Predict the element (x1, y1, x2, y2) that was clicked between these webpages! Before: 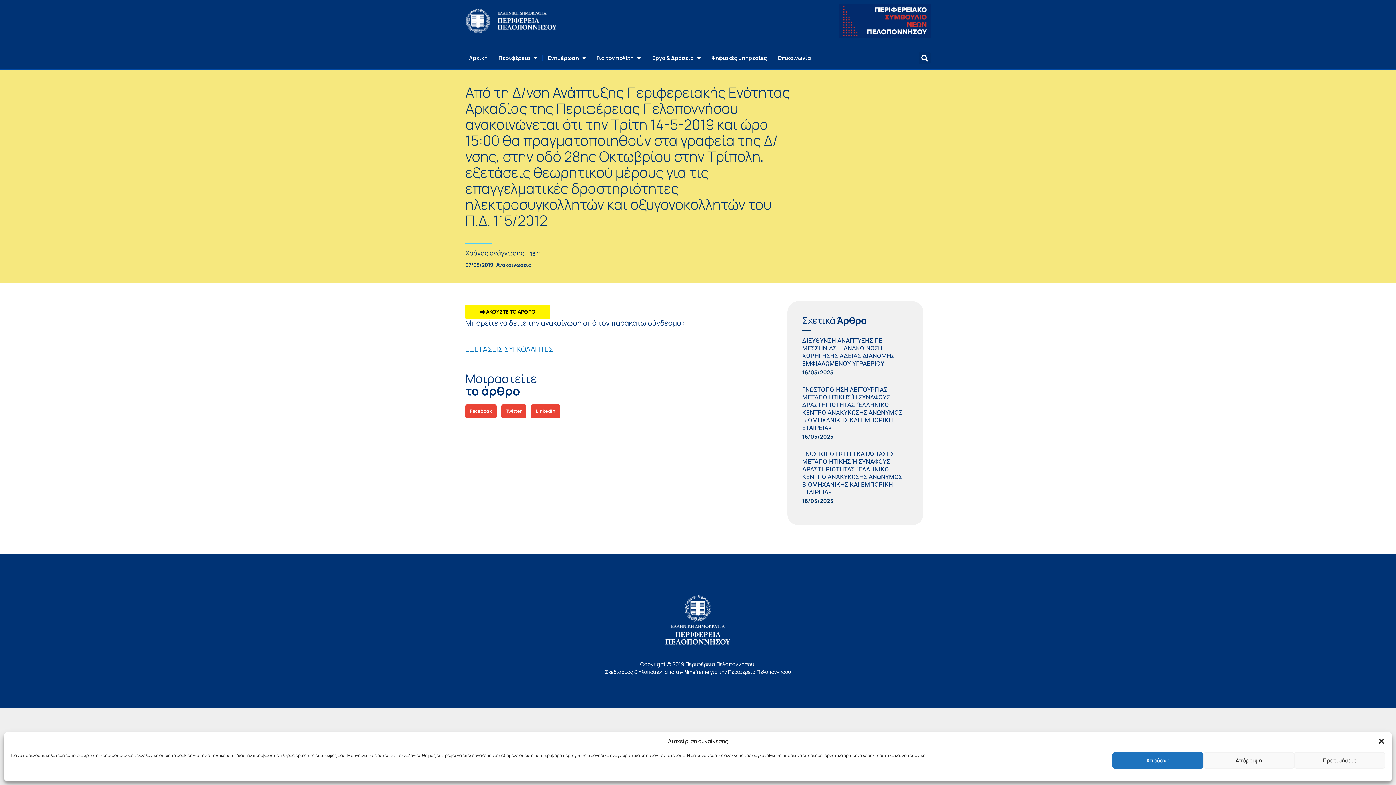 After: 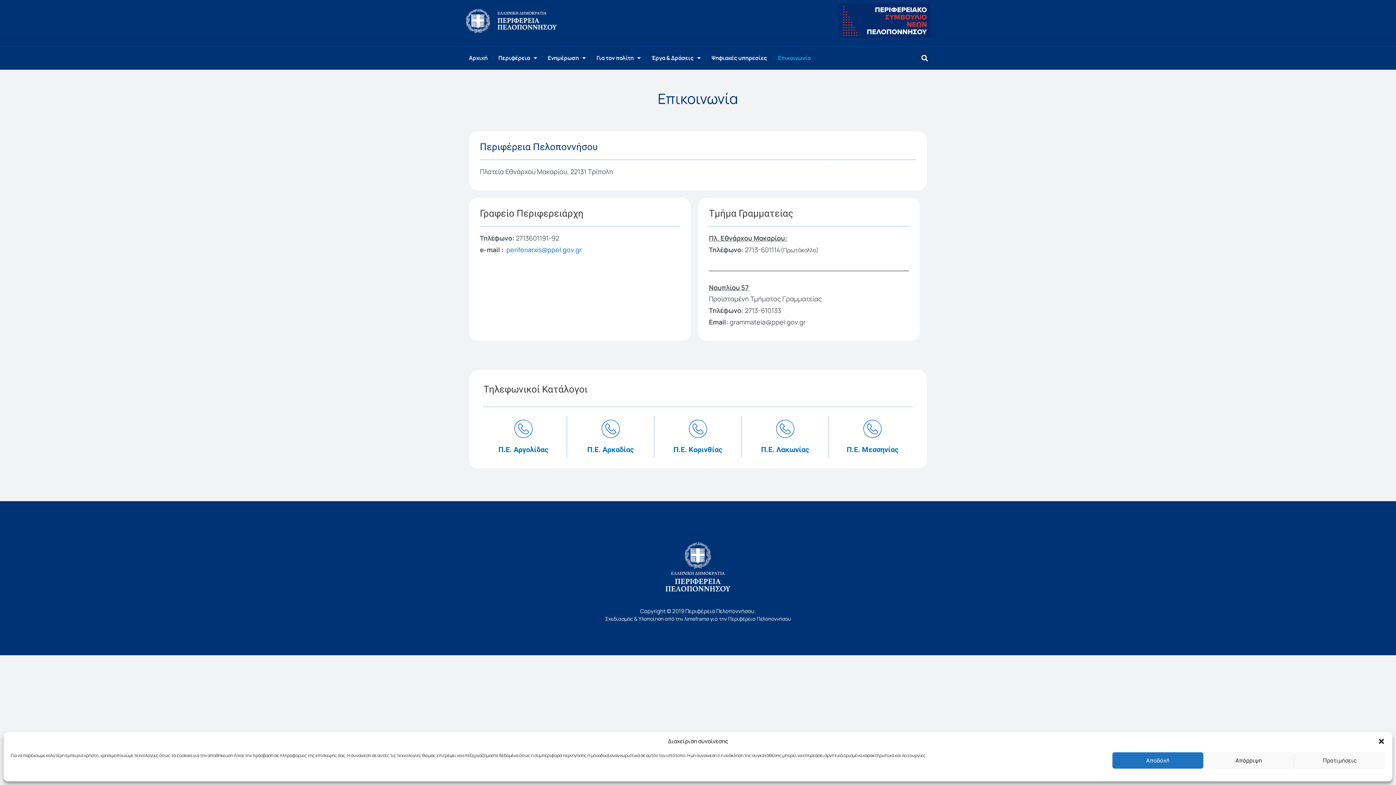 Action: label: Επικοινωνία bbox: (774, 49, 814, 66)